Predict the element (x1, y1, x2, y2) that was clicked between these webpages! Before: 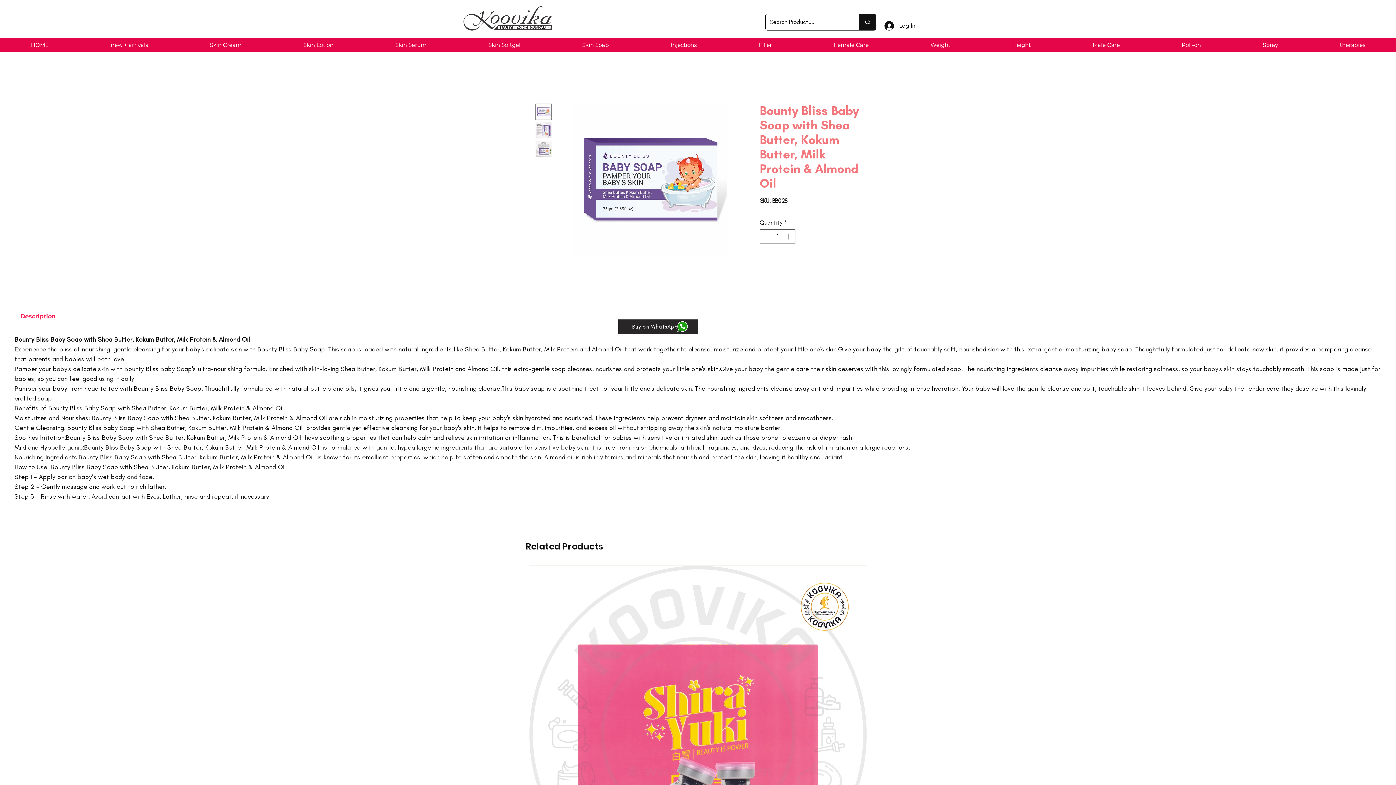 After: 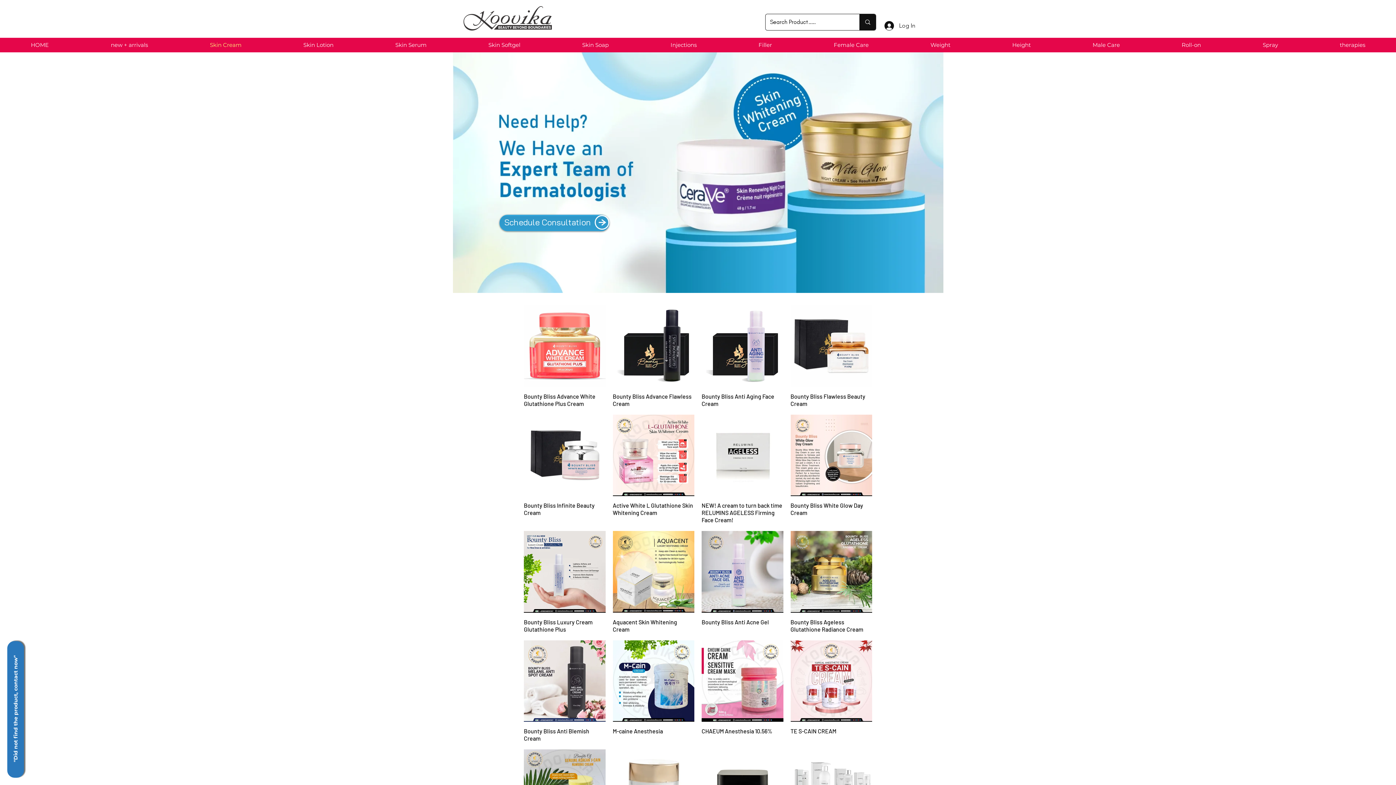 Action: label: Skin Cream bbox: (178, 37, 272, 52)